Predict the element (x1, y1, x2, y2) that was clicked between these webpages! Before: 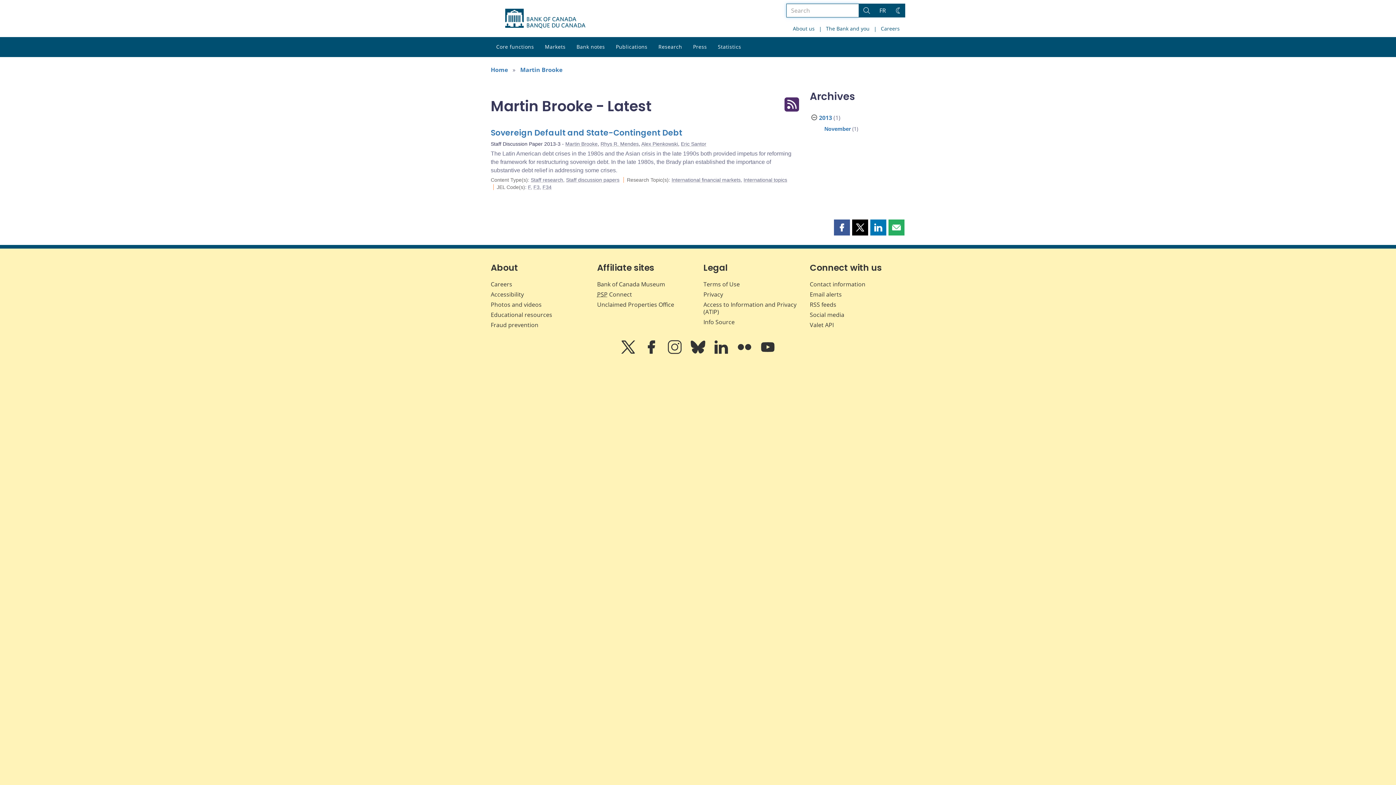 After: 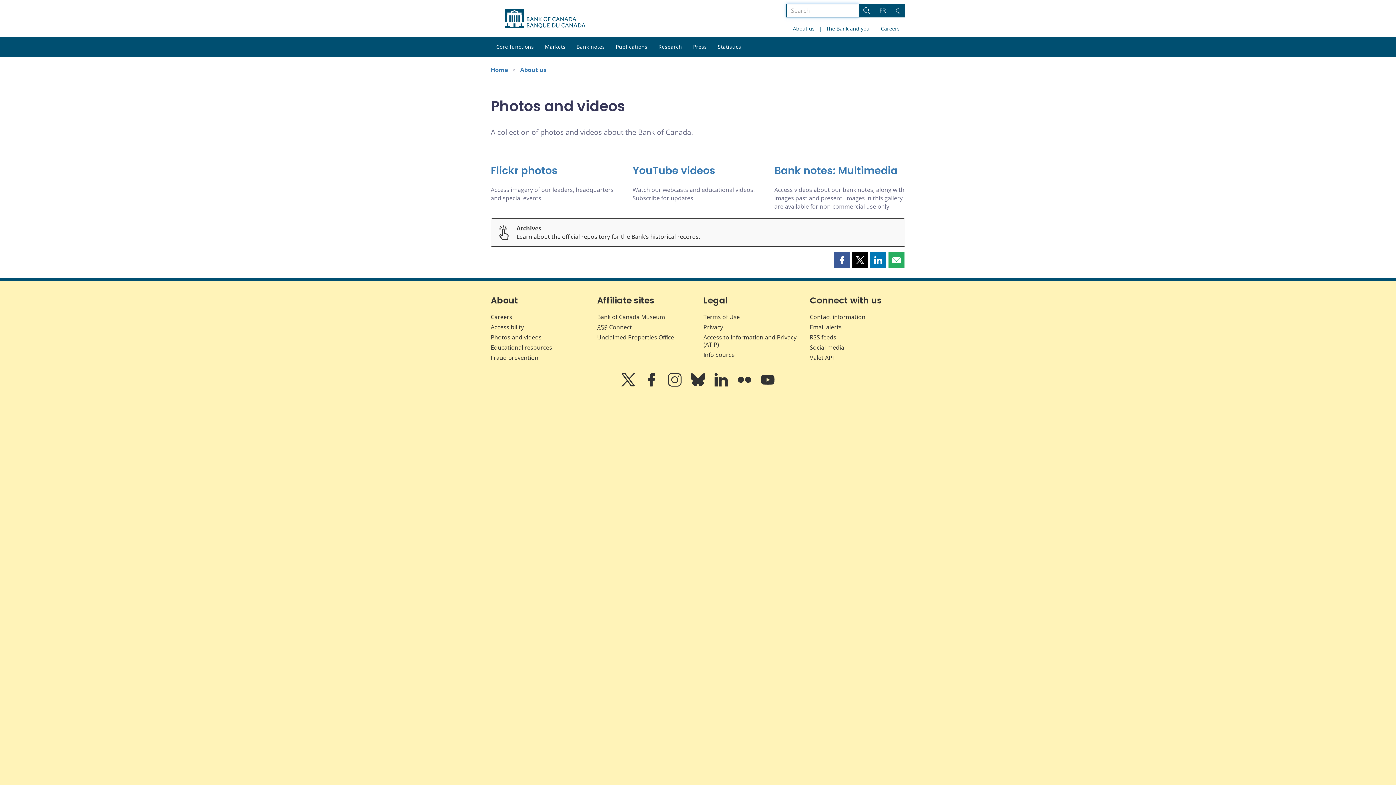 Action: bbox: (490, 300, 541, 308) label: Photos and videos